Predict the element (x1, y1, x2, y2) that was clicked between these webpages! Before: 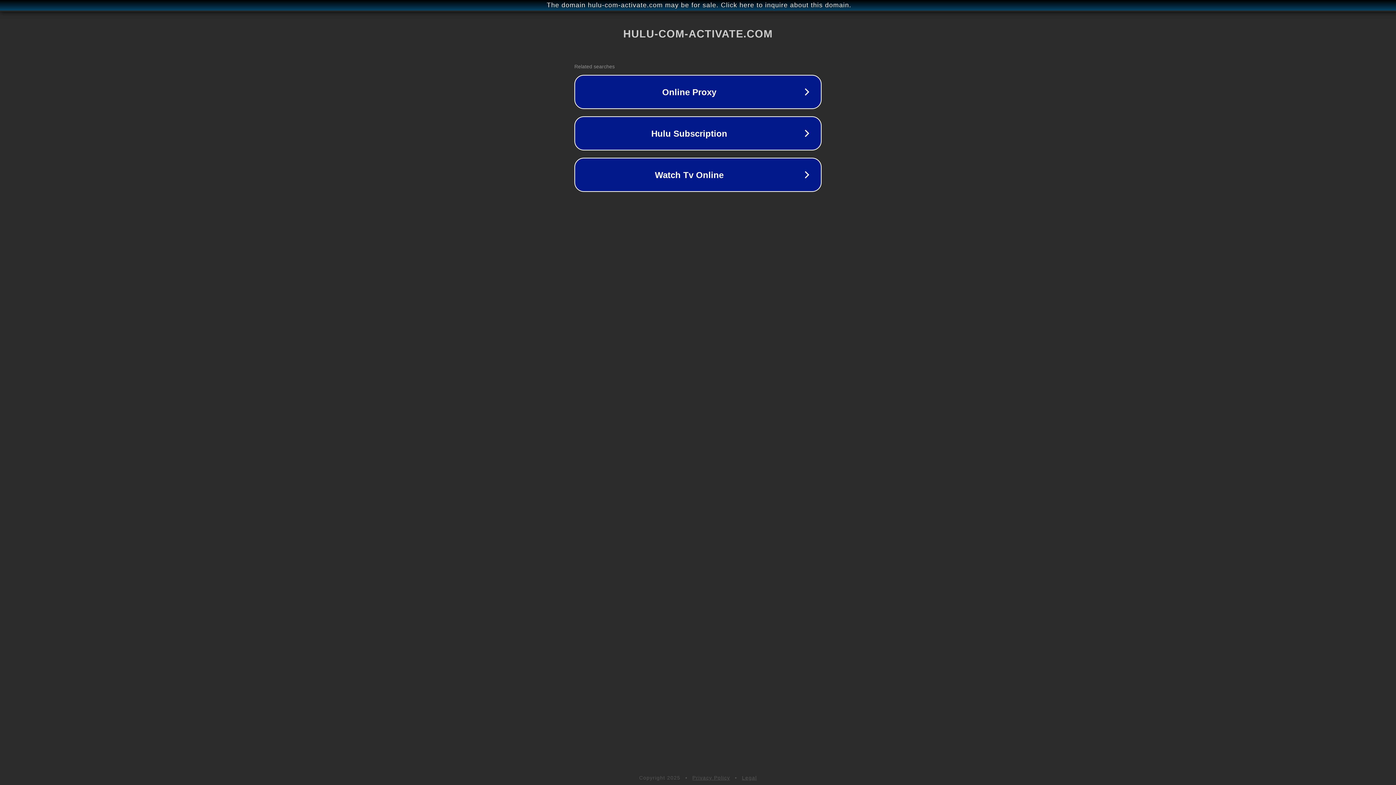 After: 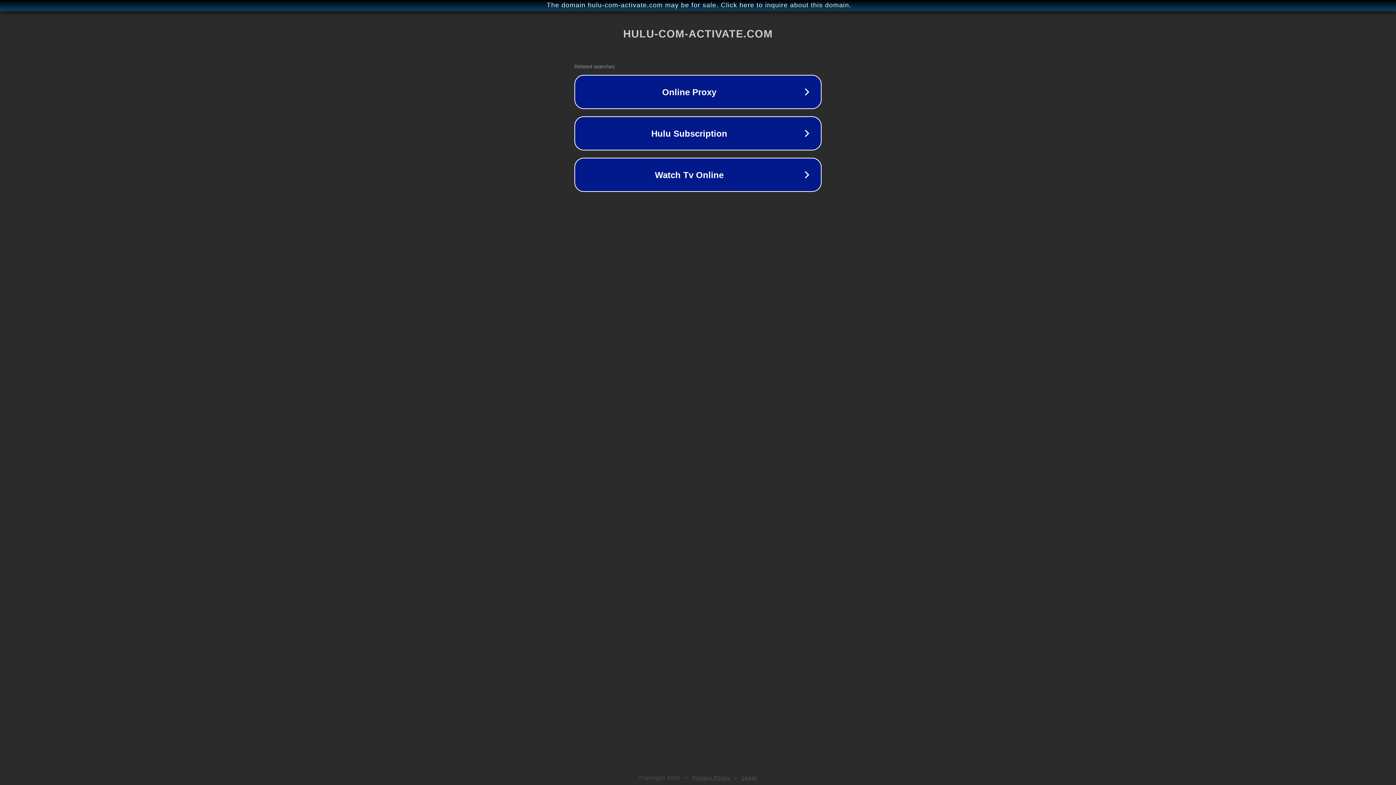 Action: label: Legal bbox: (742, 775, 757, 781)